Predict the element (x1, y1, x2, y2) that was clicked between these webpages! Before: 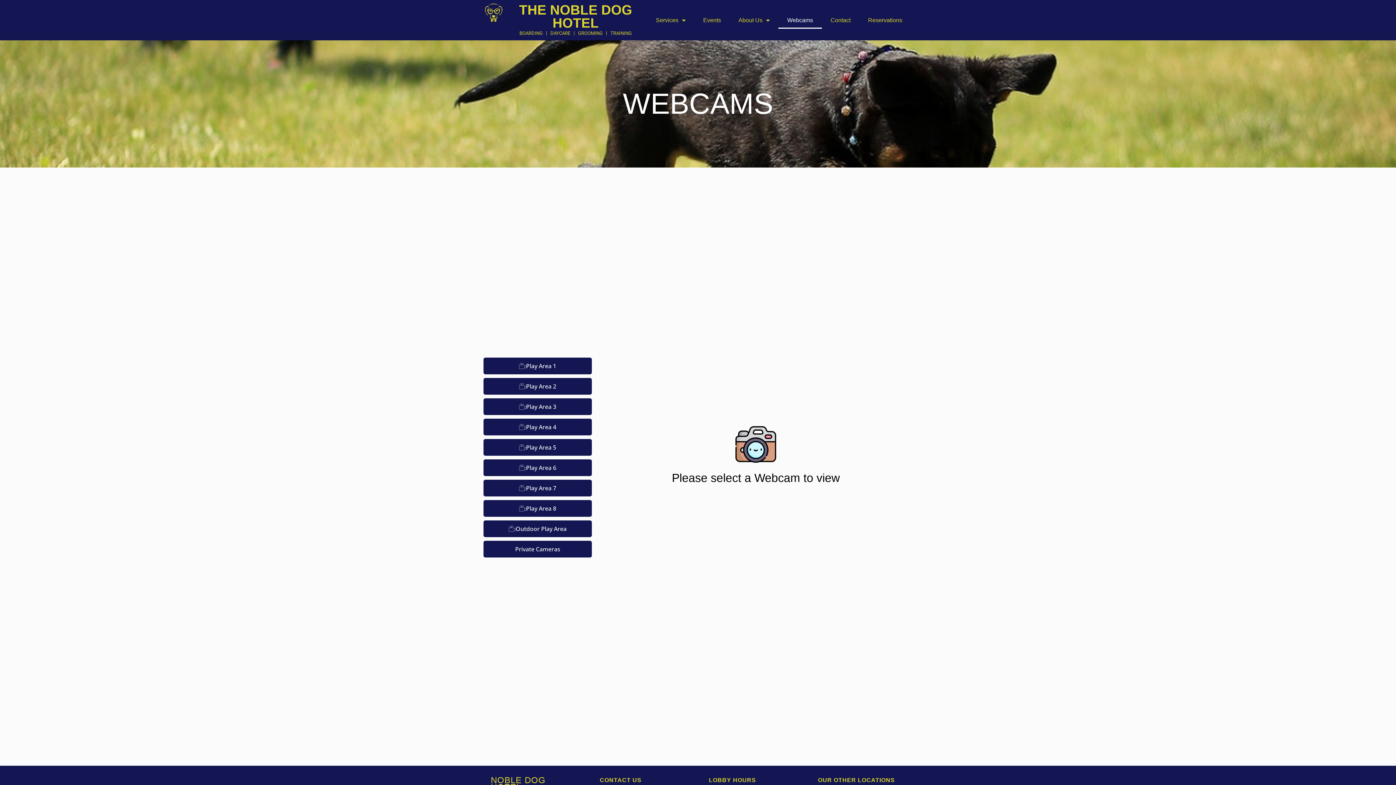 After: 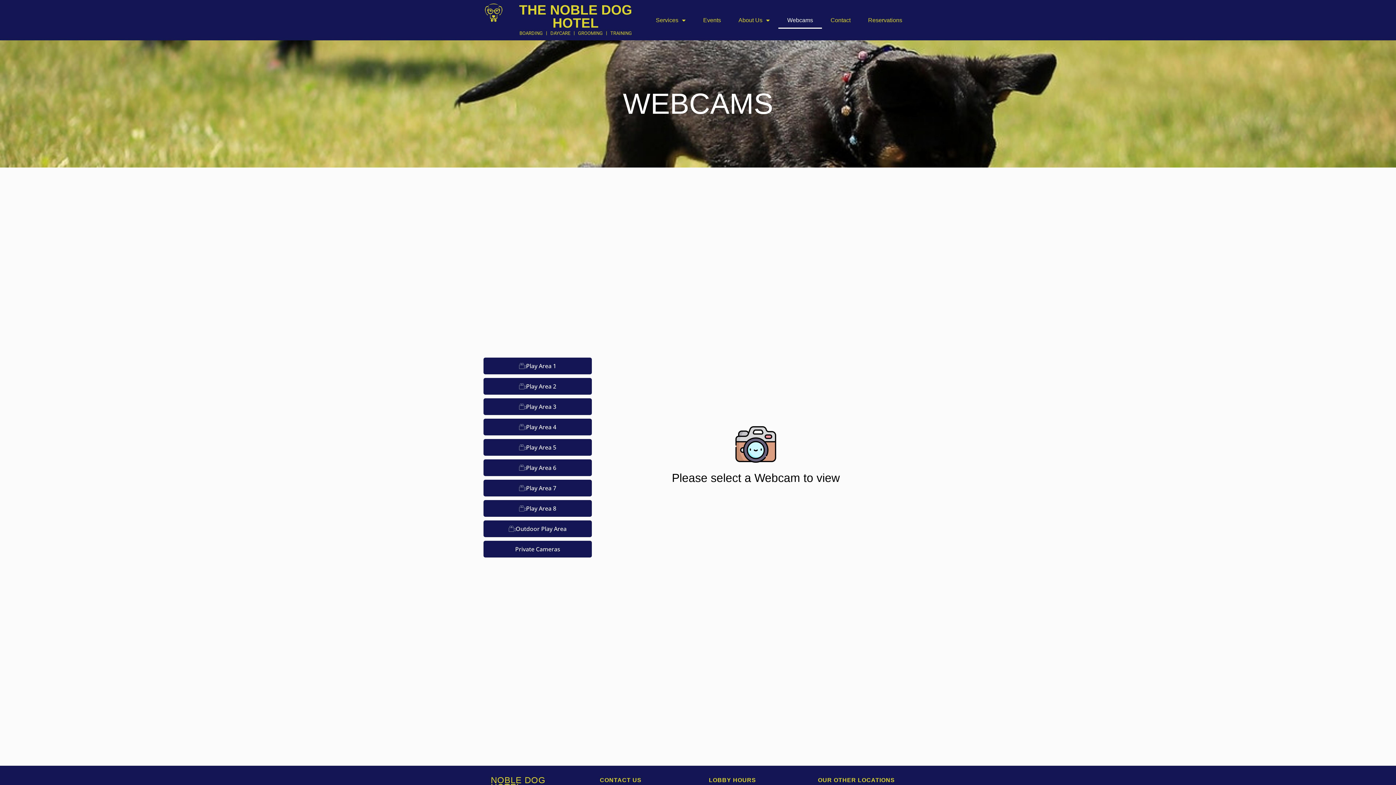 Action: bbox: (778, 11, 822, 28) label: Webcams